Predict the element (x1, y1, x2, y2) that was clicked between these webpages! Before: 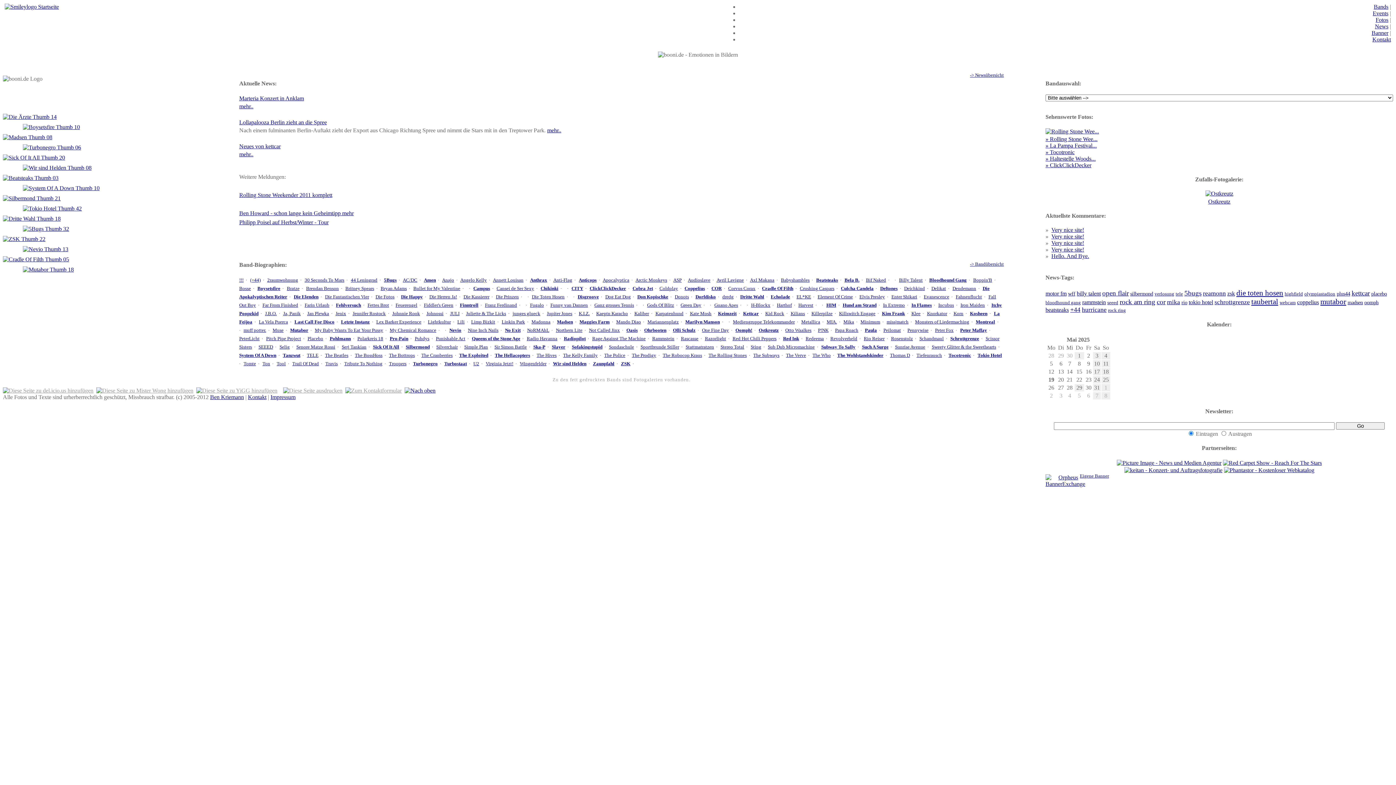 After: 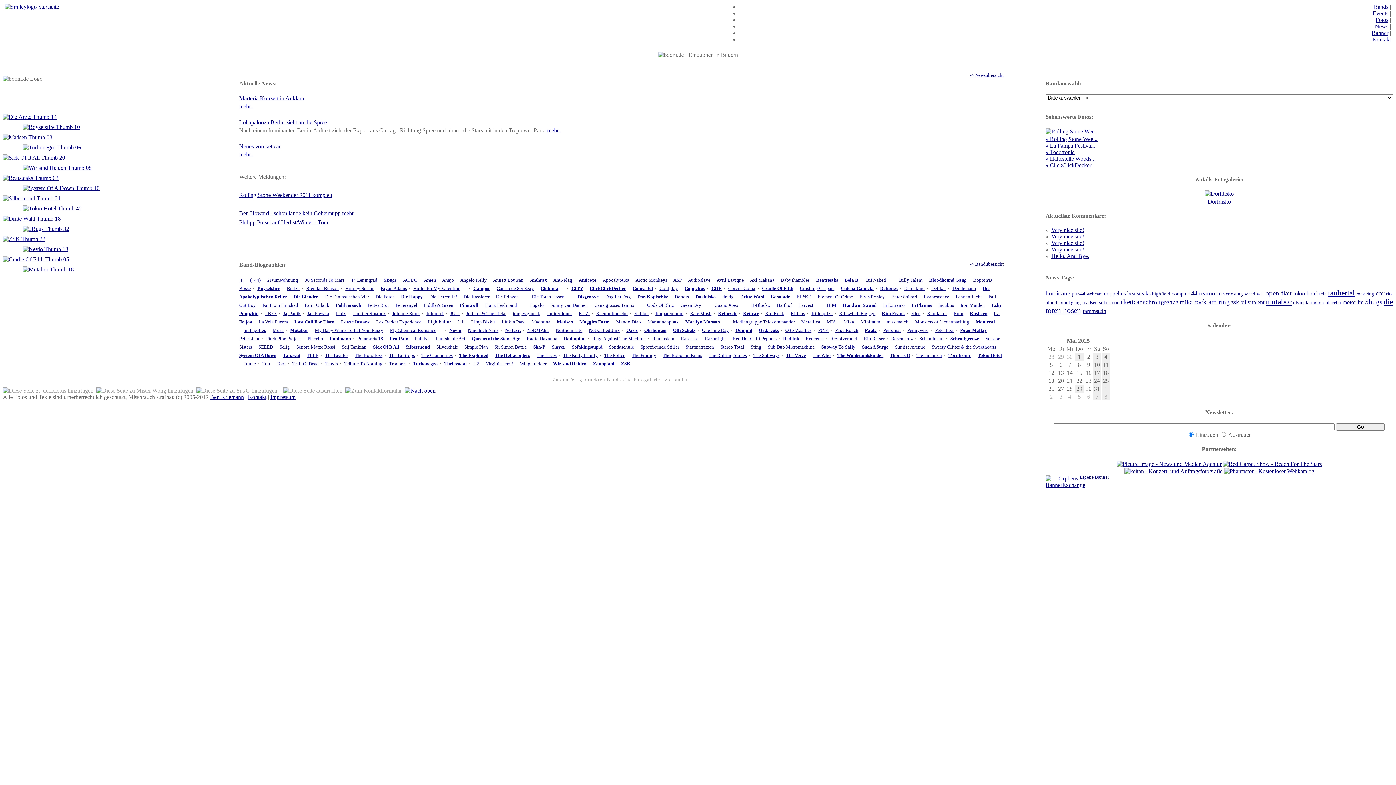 Action: label: Fotos bbox: (1376, 16, 1388, 22)